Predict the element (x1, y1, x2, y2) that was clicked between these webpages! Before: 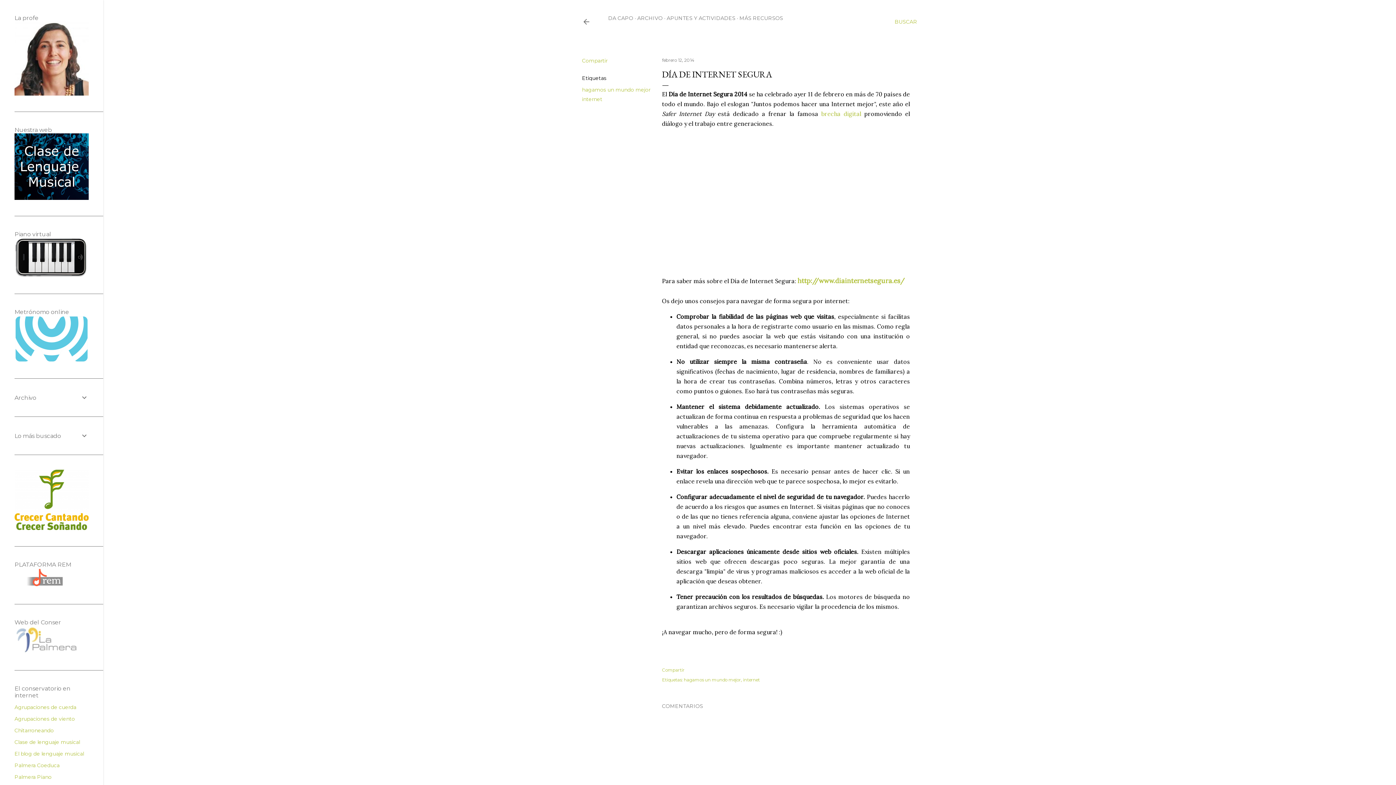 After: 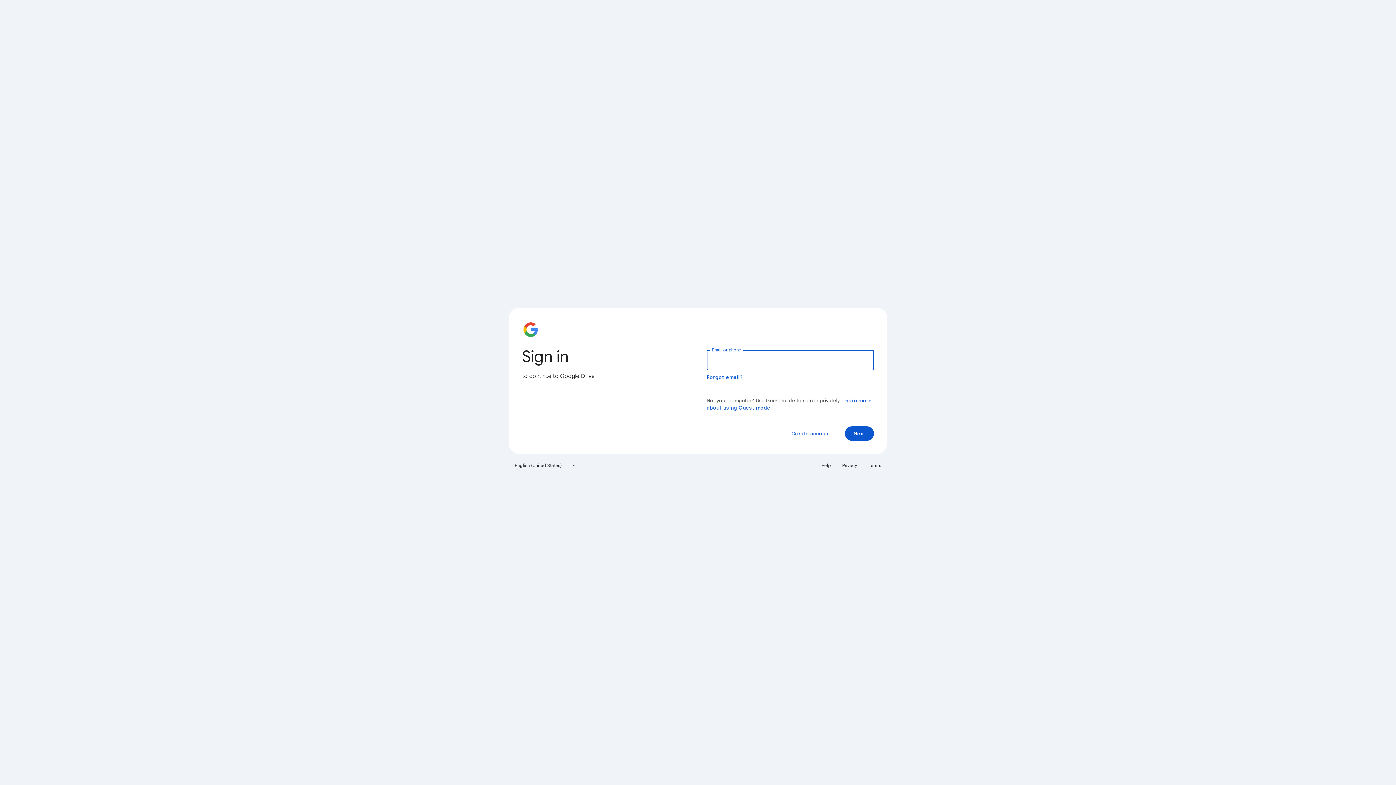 Action: bbox: (637, 14, 662, 21) label: ARCHIVO